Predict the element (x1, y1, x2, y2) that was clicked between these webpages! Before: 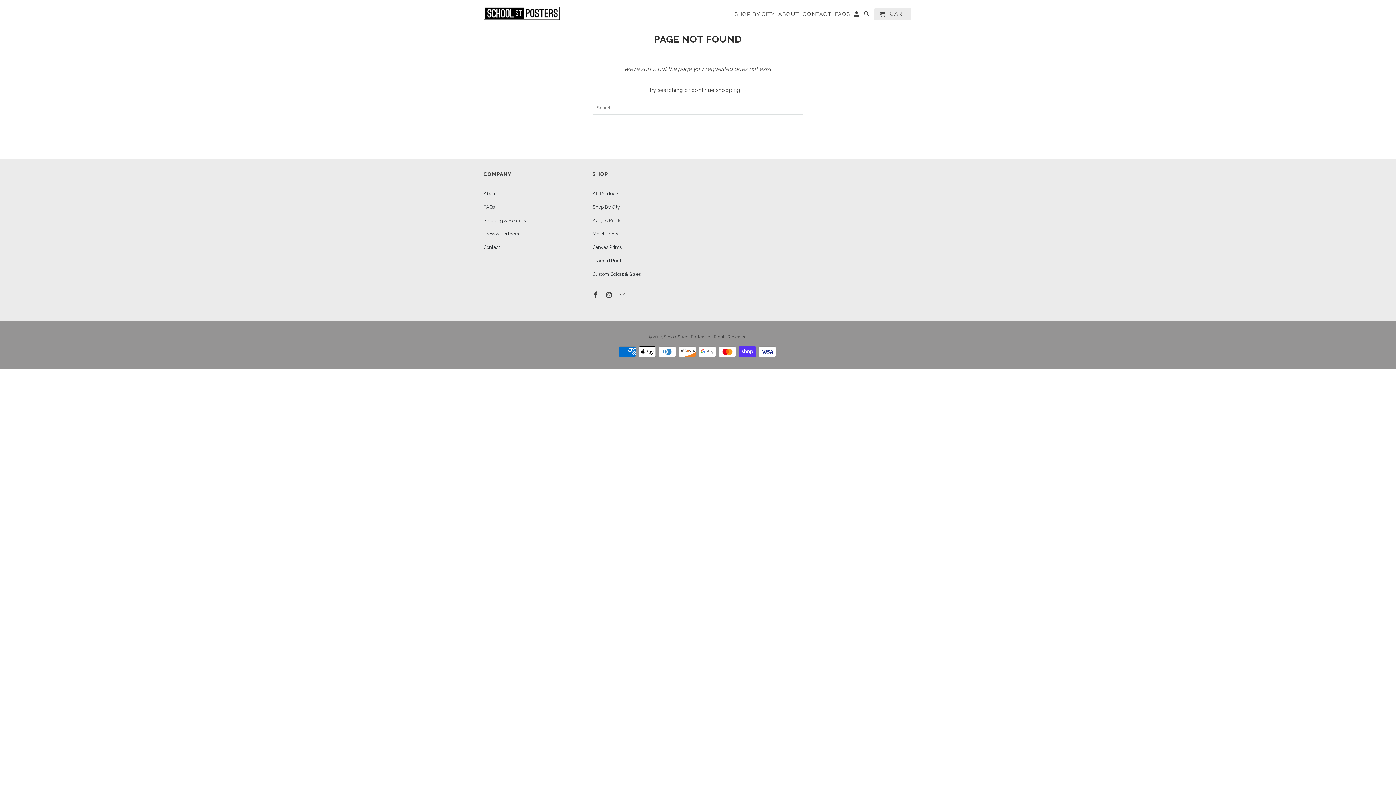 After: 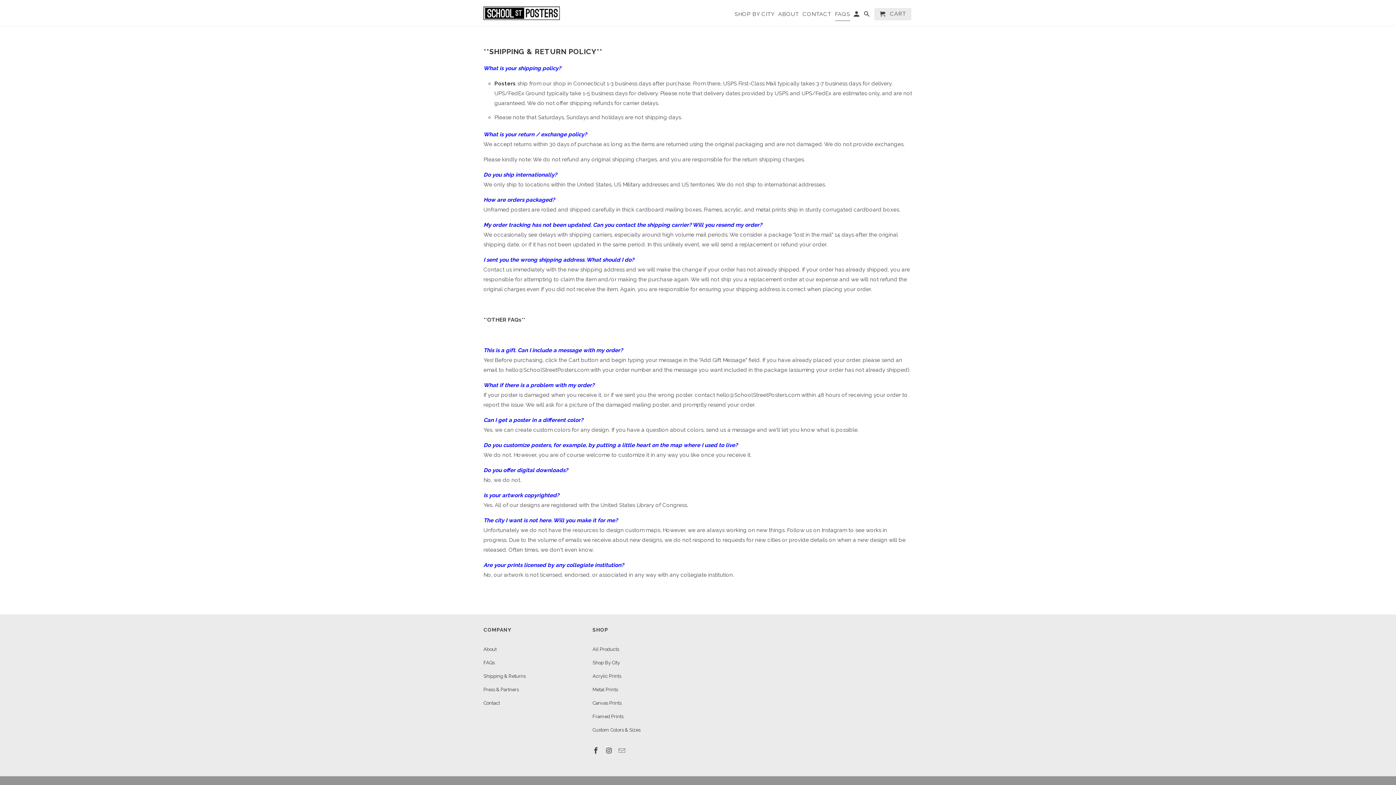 Action: label: FAQs bbox: (483, 204, 494, 209)